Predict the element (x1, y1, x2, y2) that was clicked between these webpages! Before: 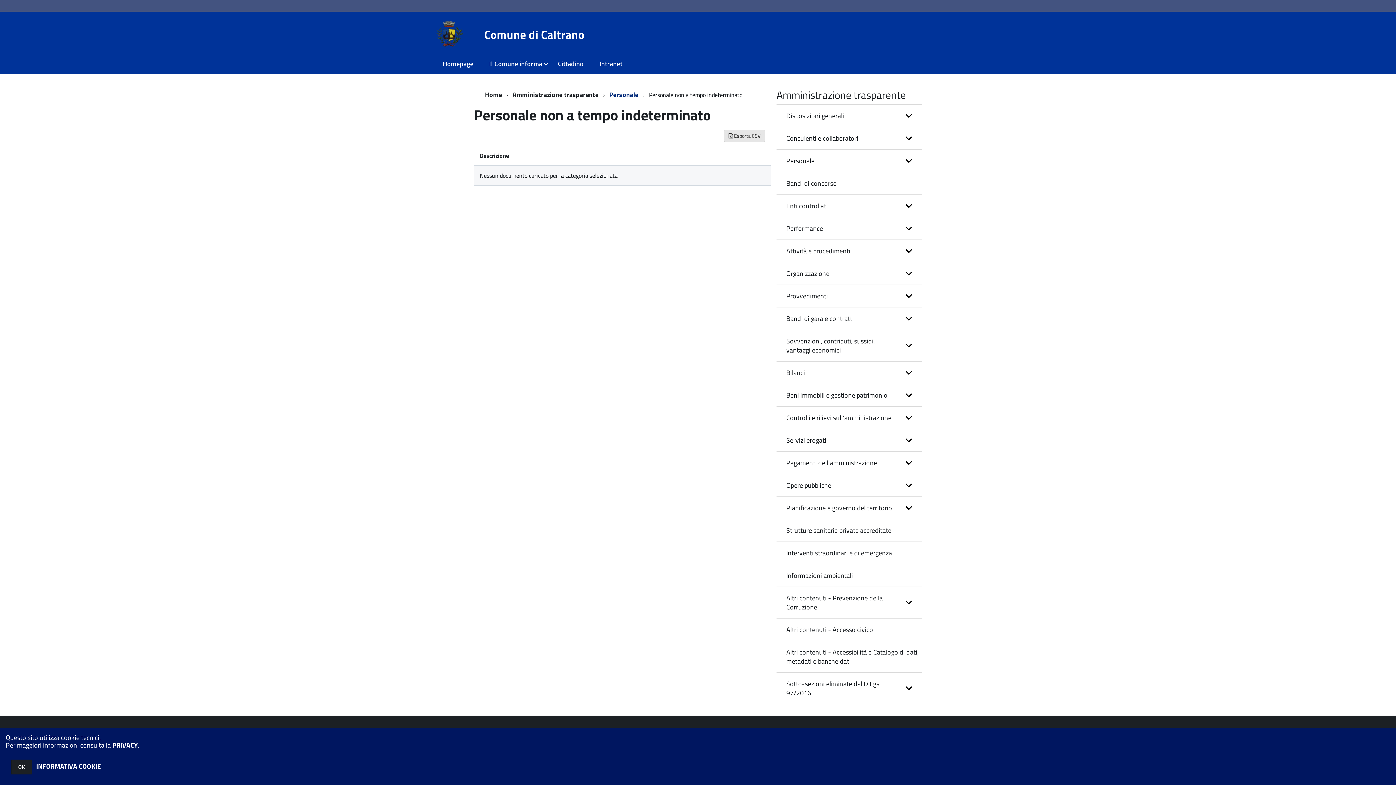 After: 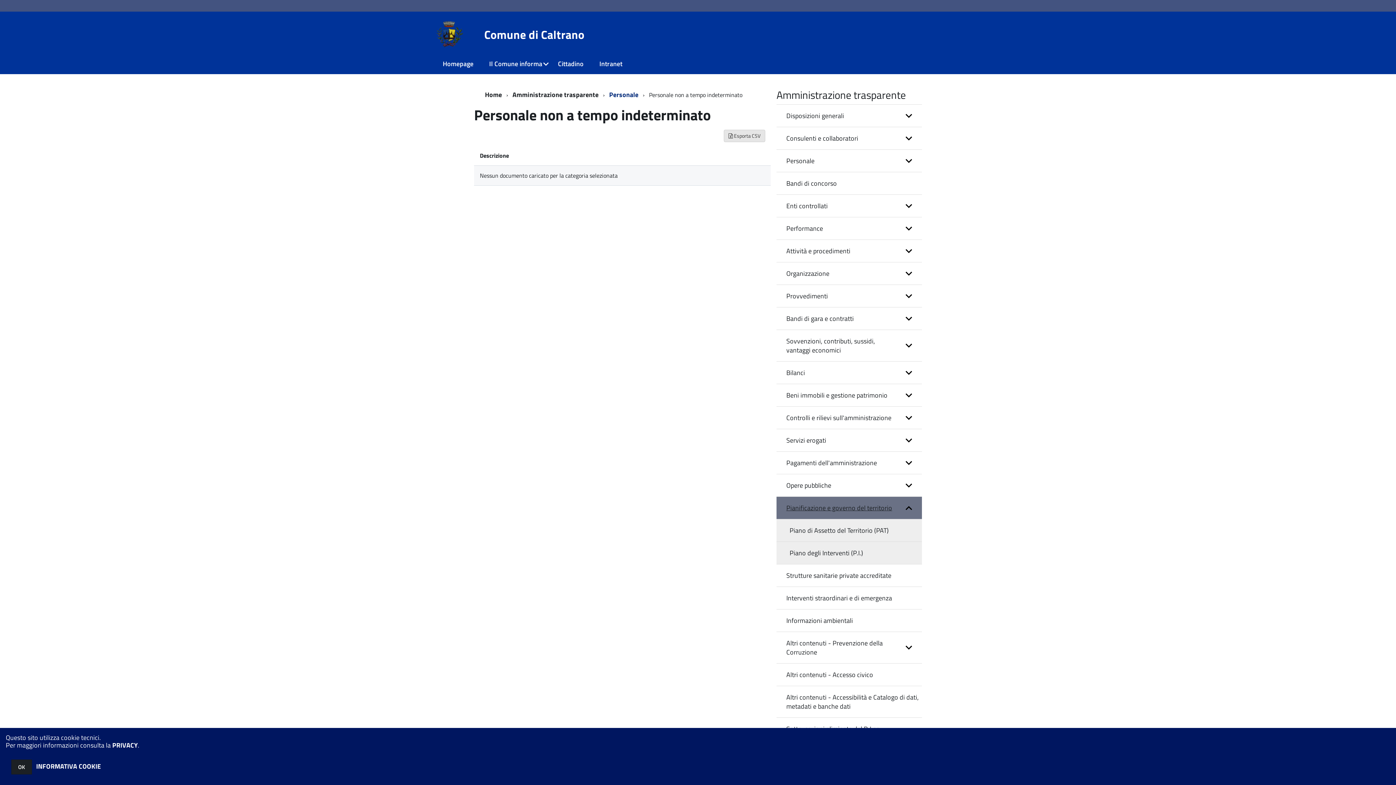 Action: bbox: (776, 497, 922, 519) label: expand